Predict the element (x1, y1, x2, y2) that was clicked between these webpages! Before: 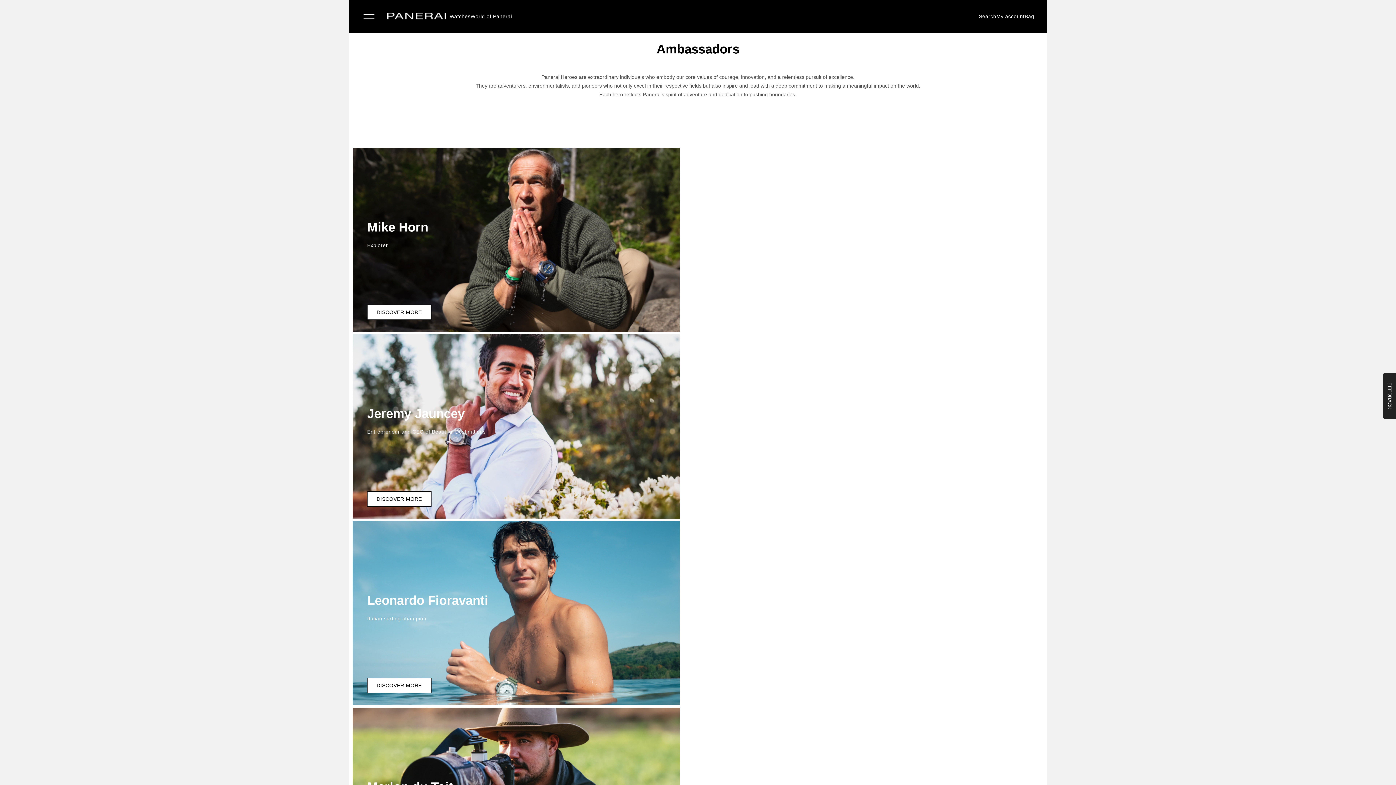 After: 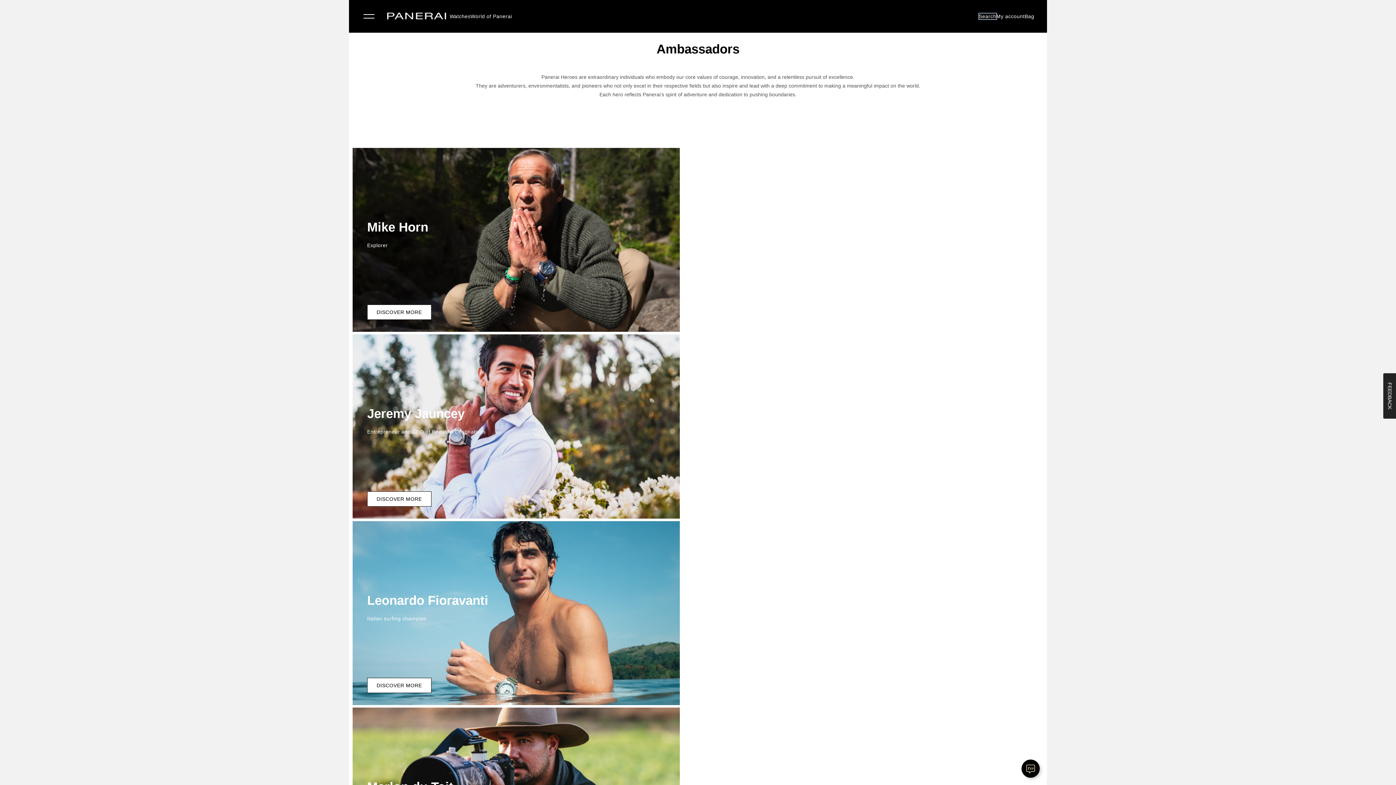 Action: bbox: (979, 13, 996, 19) label: Search